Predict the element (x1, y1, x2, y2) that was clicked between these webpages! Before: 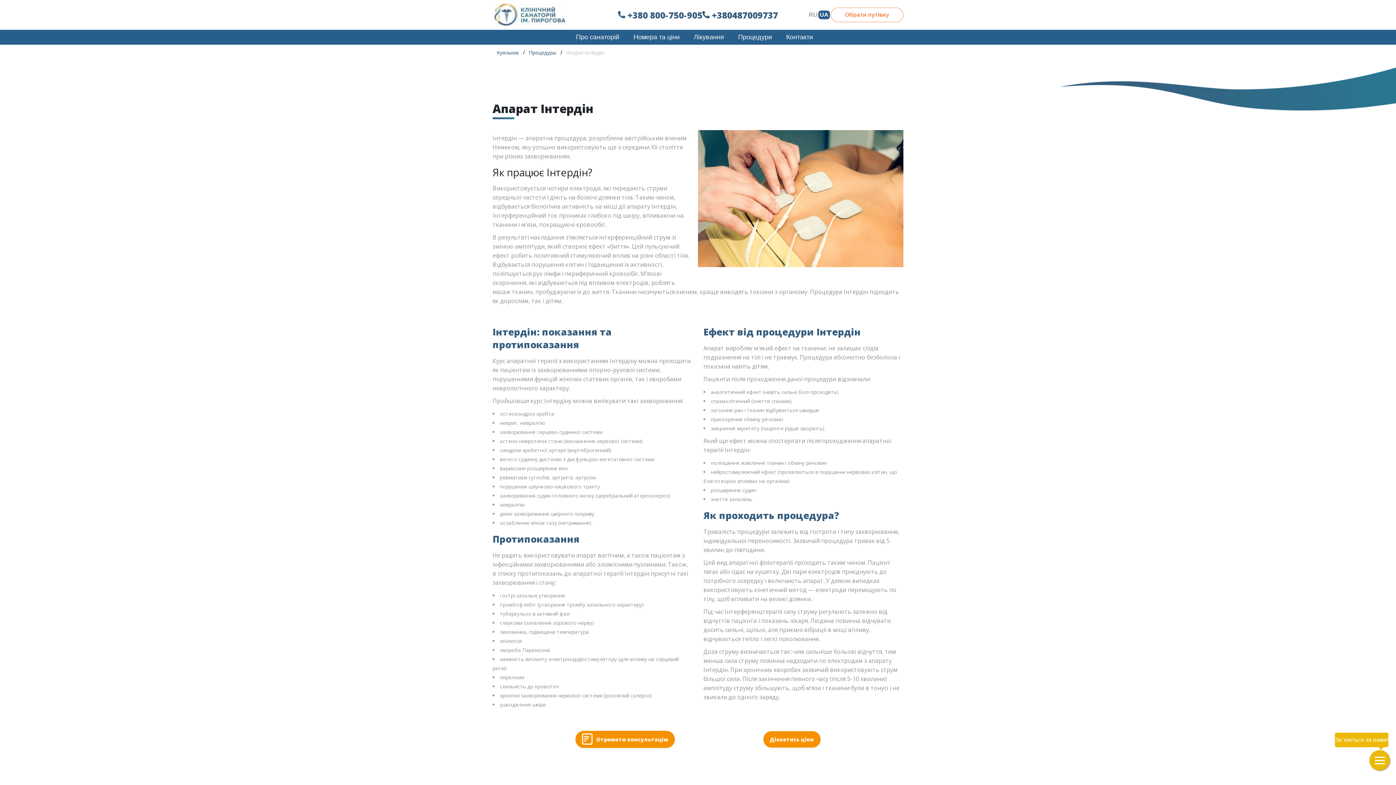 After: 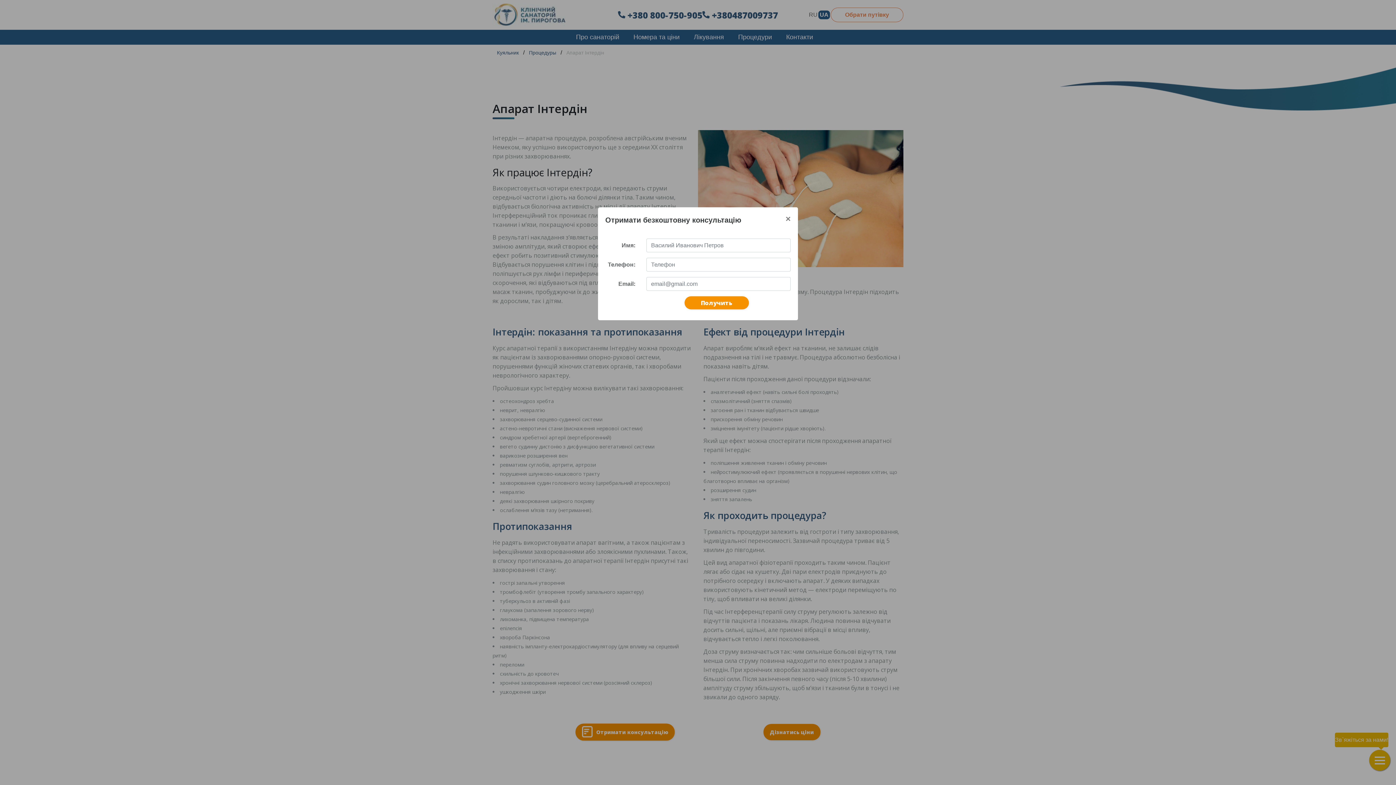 Action: label: Отримати консультацію bbox: (575, 731, 675, 748)